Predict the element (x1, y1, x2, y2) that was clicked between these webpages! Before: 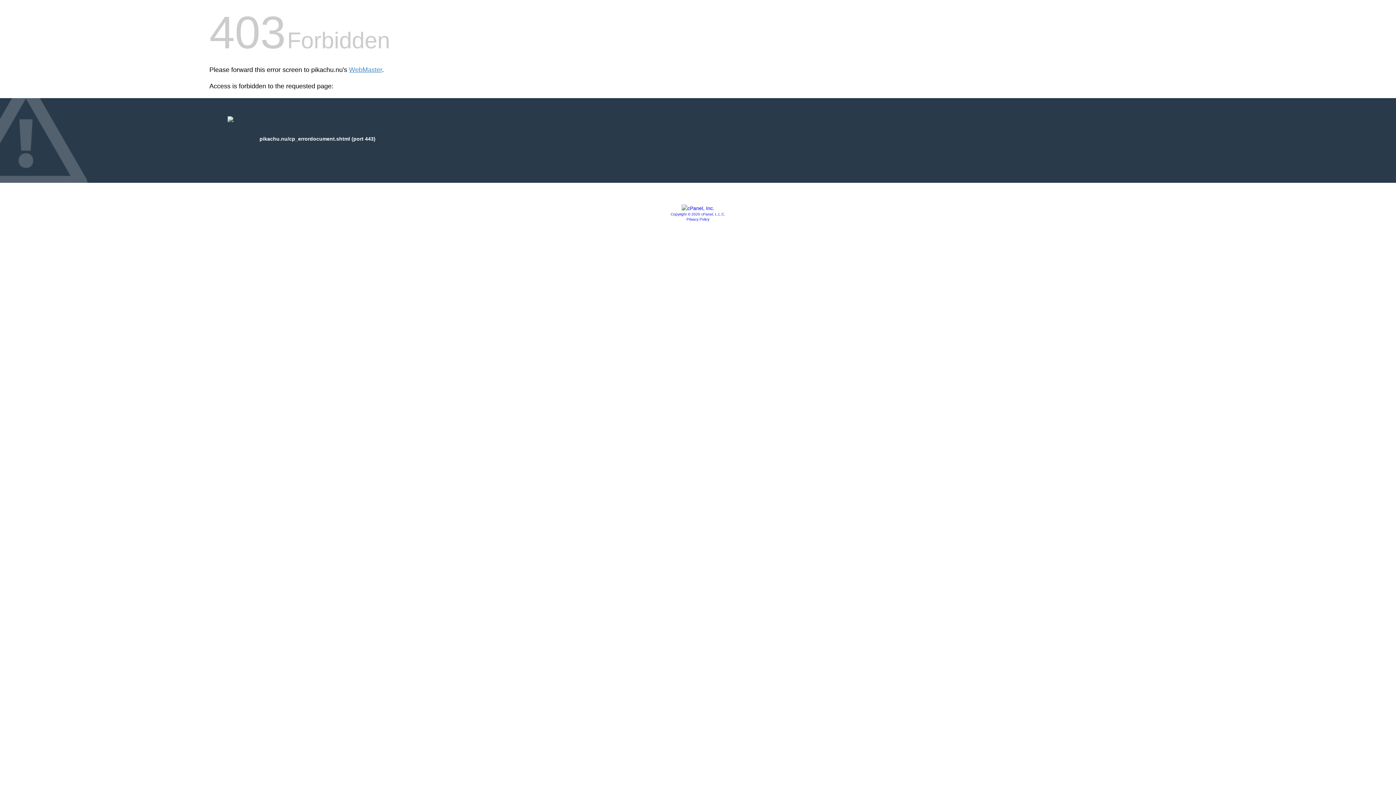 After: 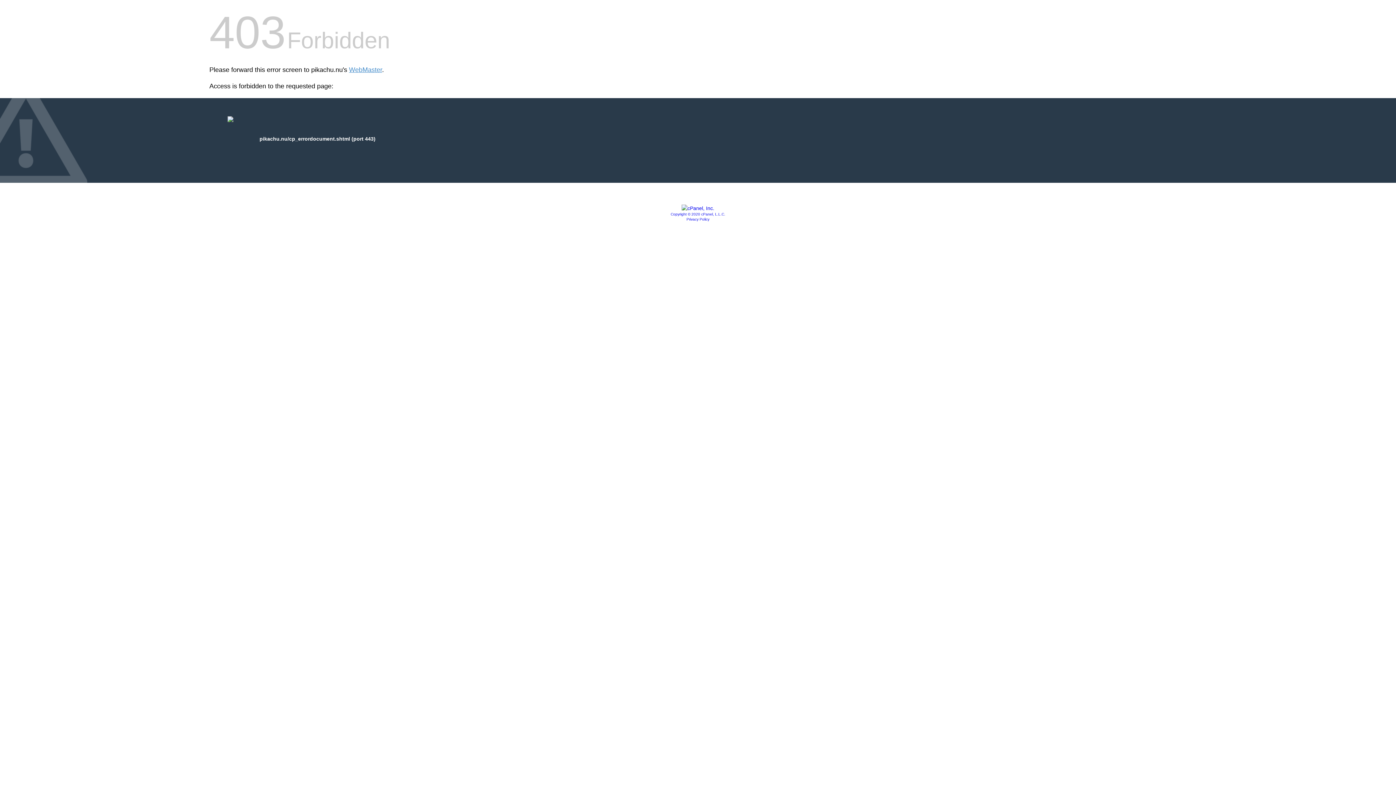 Action: bbox: (681, 205, 714, 211)